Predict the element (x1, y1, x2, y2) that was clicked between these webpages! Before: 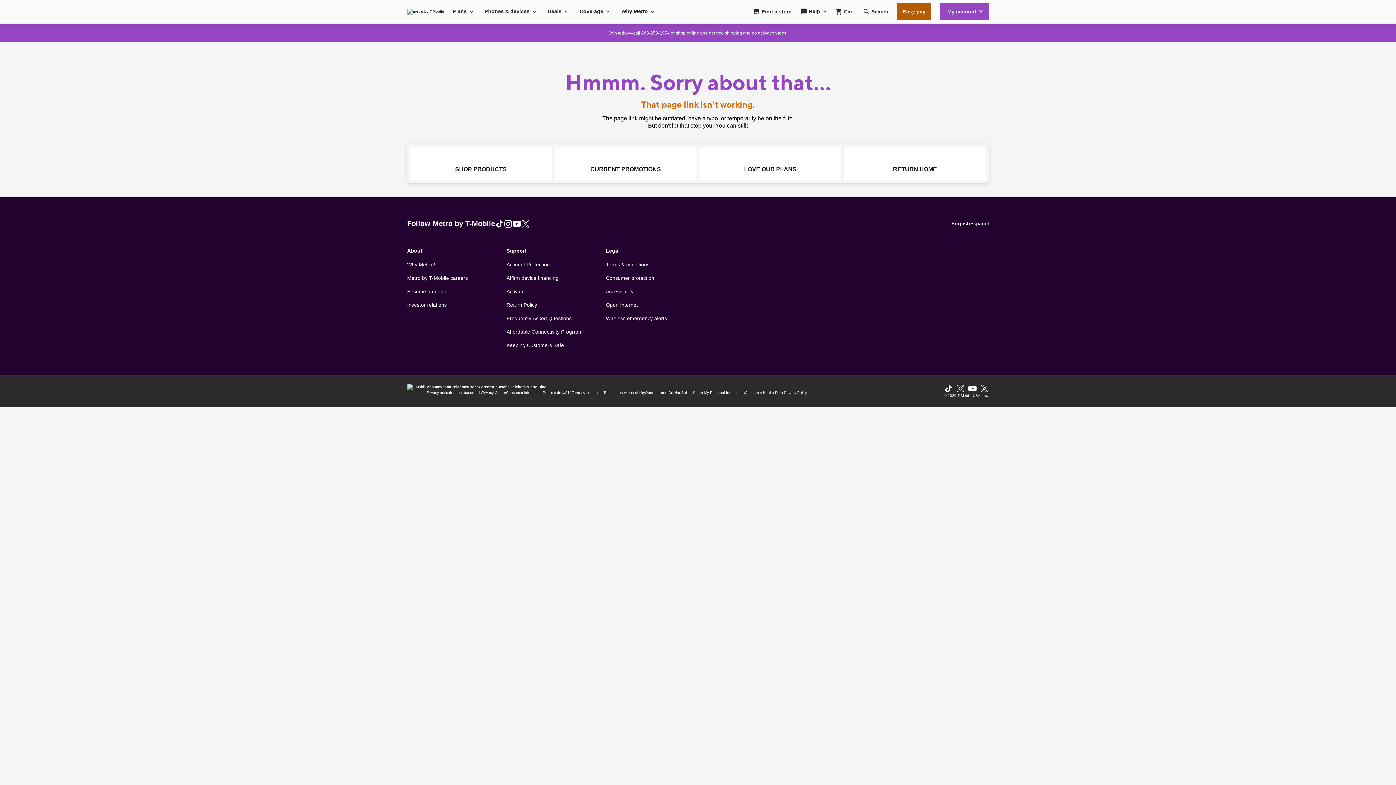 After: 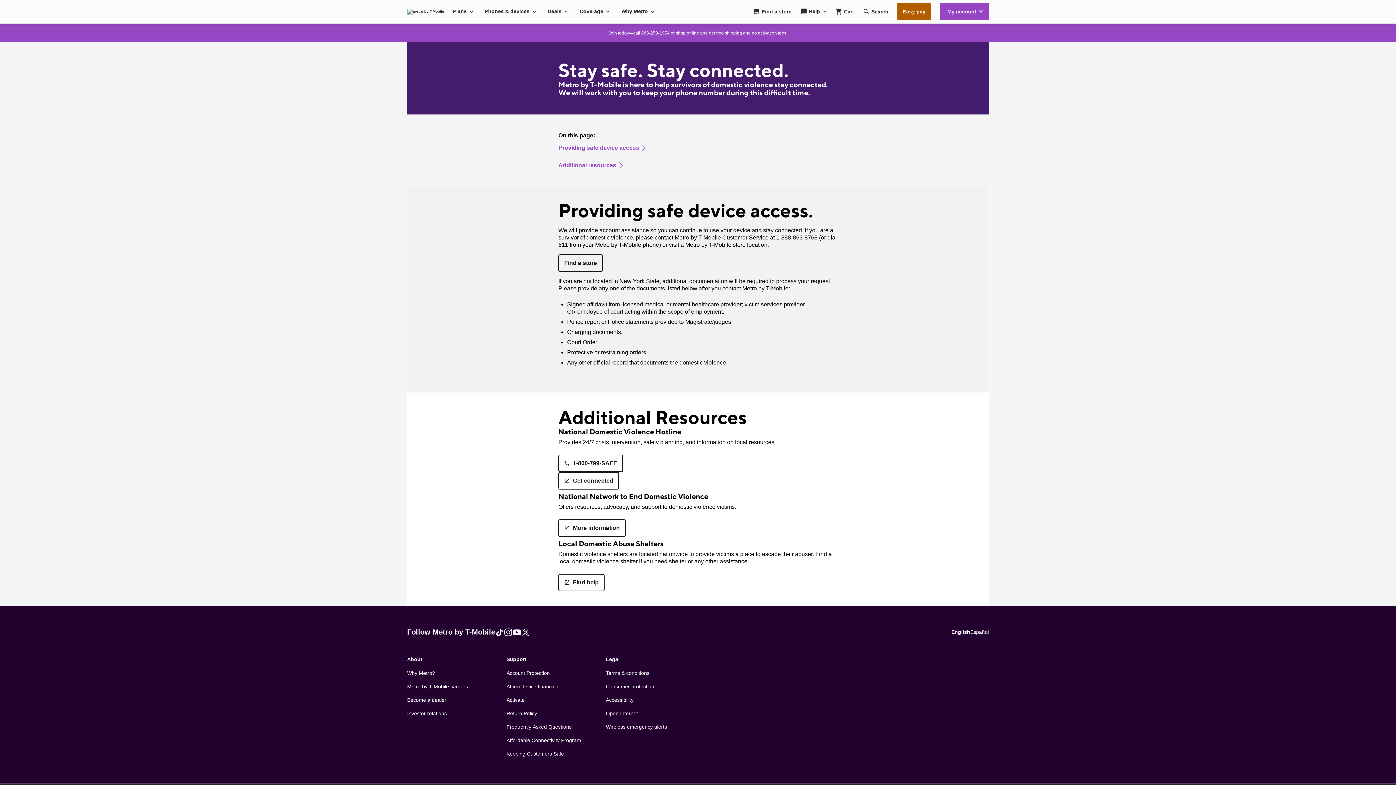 Action: bbox: (506, 342, 564, 348) label: Keeping Customers Safe